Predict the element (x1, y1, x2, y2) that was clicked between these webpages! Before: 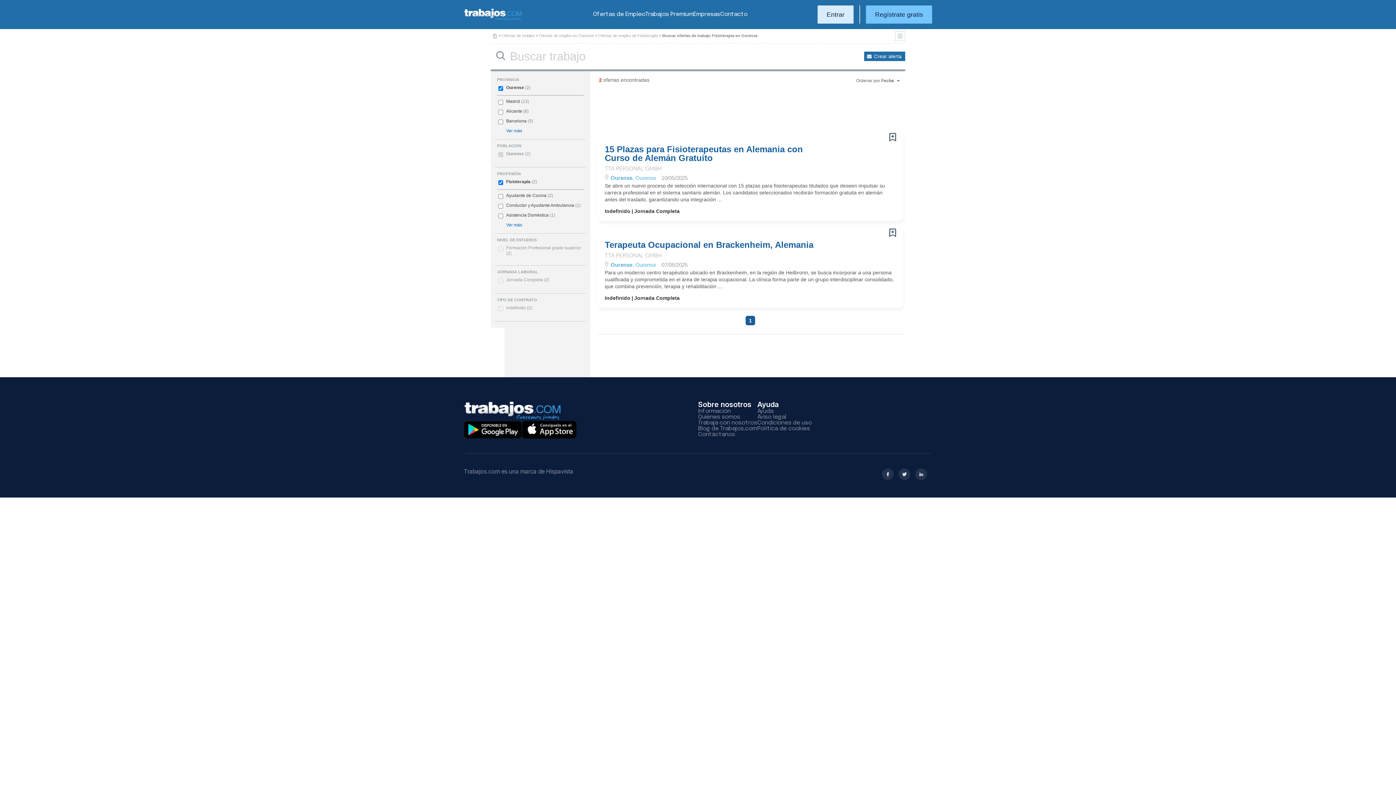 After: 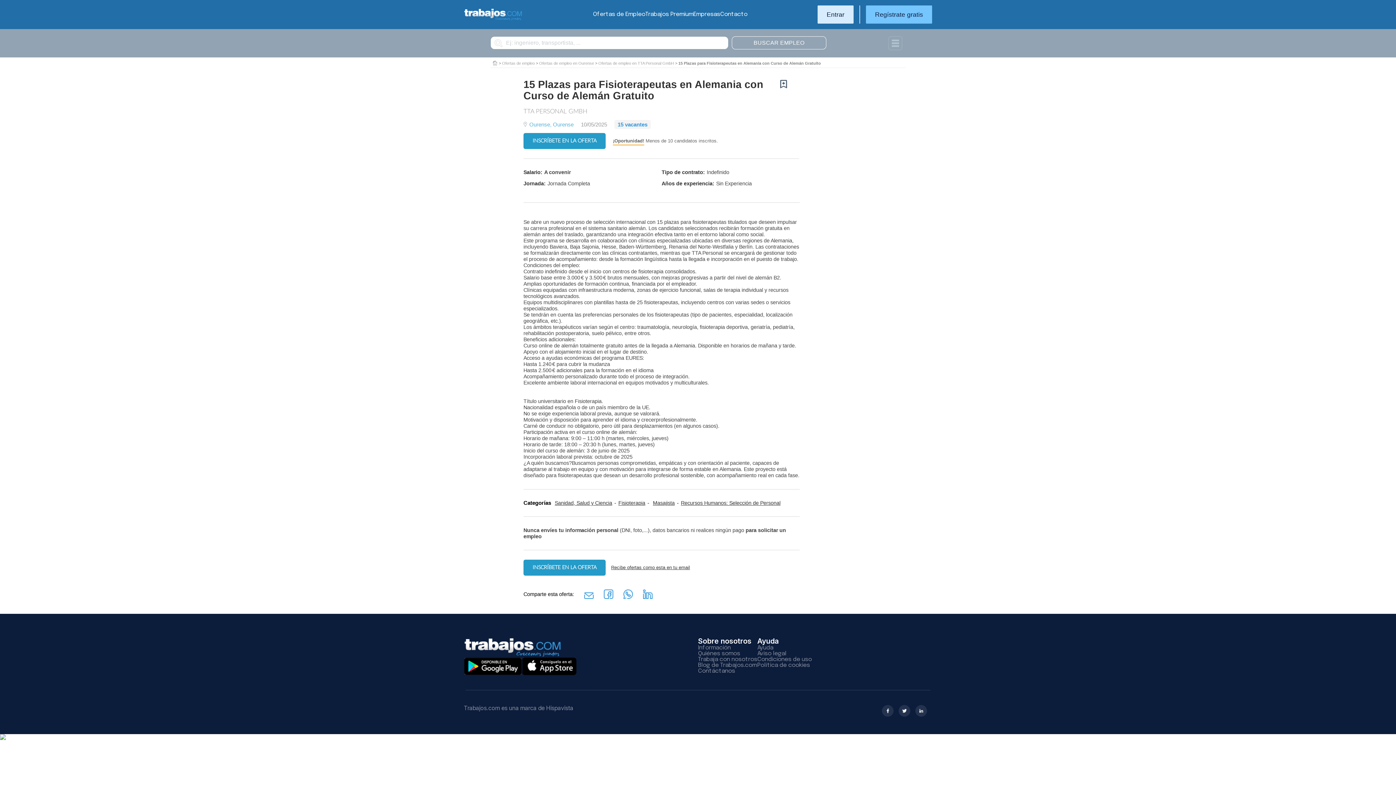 Action: bbox: (604, 145, 823, 162) label: 15 Plazas para Fisioterapeutas en Alemania con Curso de Alemán Gratuito